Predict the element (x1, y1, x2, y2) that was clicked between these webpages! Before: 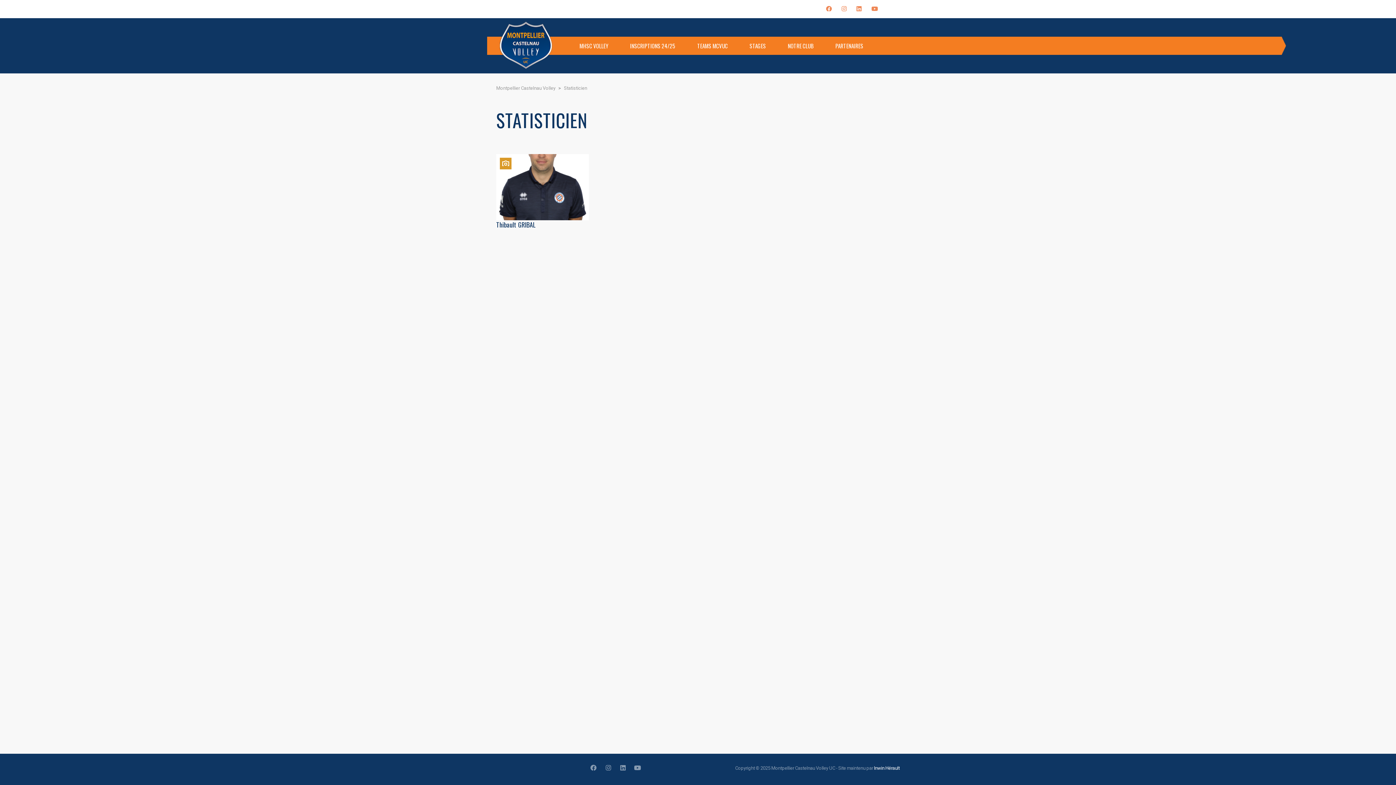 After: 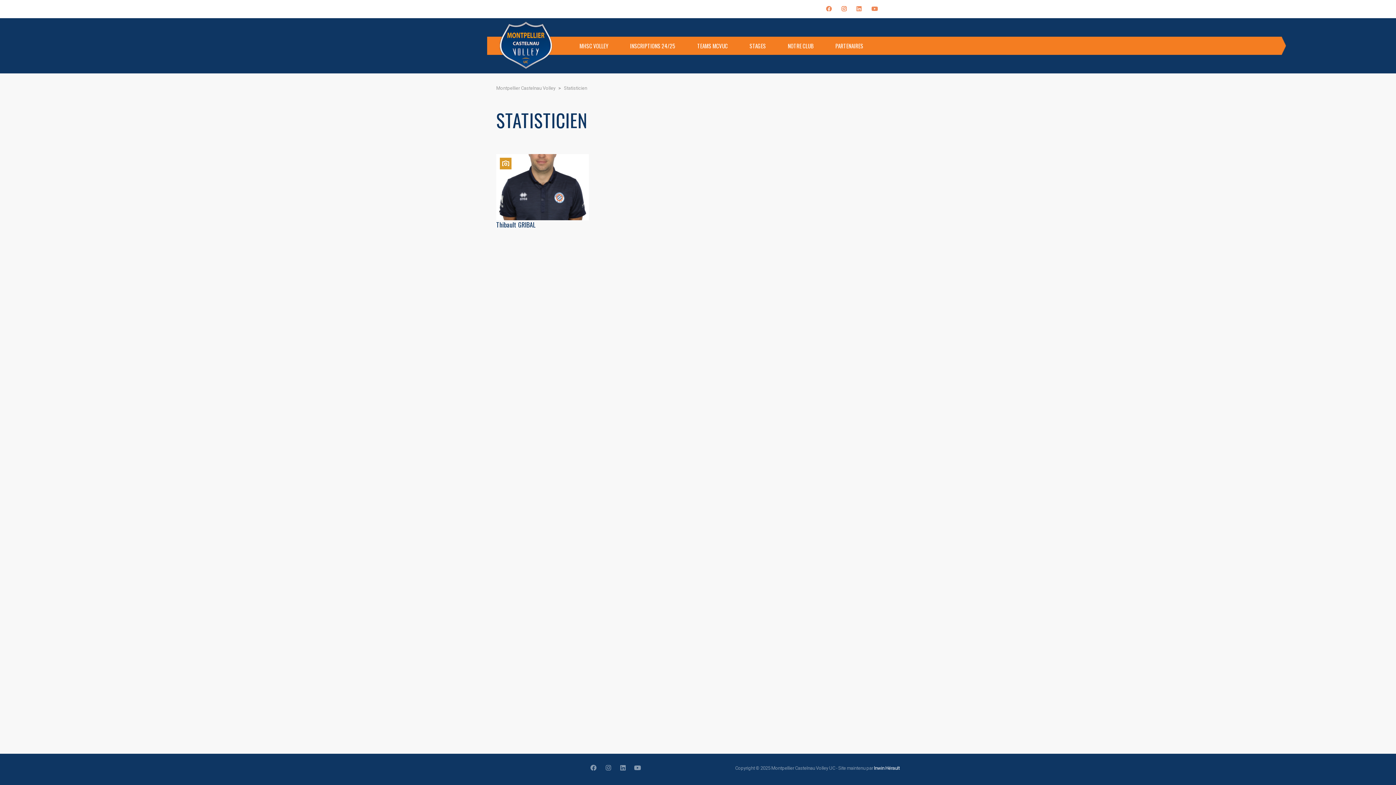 Action: bbox: (841, 0, 846, 18)